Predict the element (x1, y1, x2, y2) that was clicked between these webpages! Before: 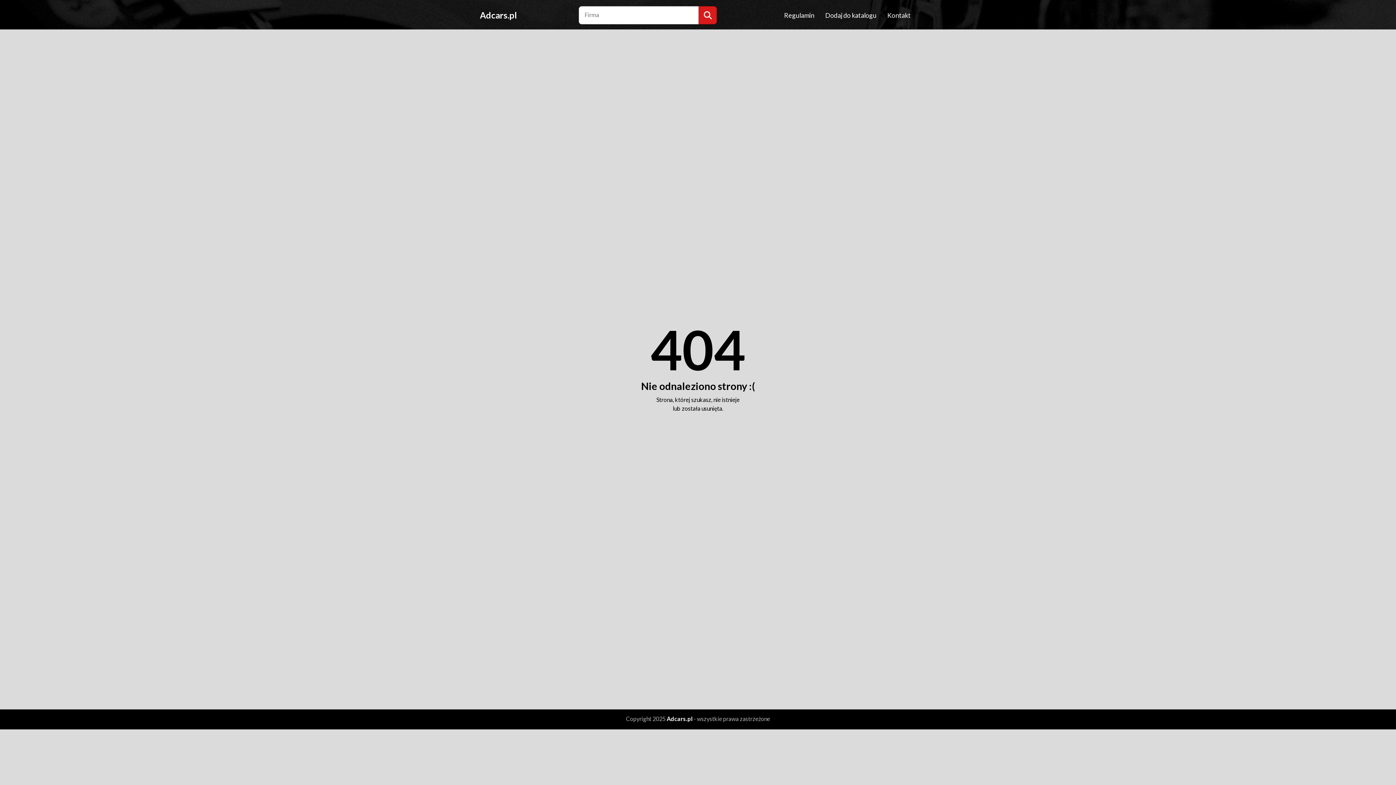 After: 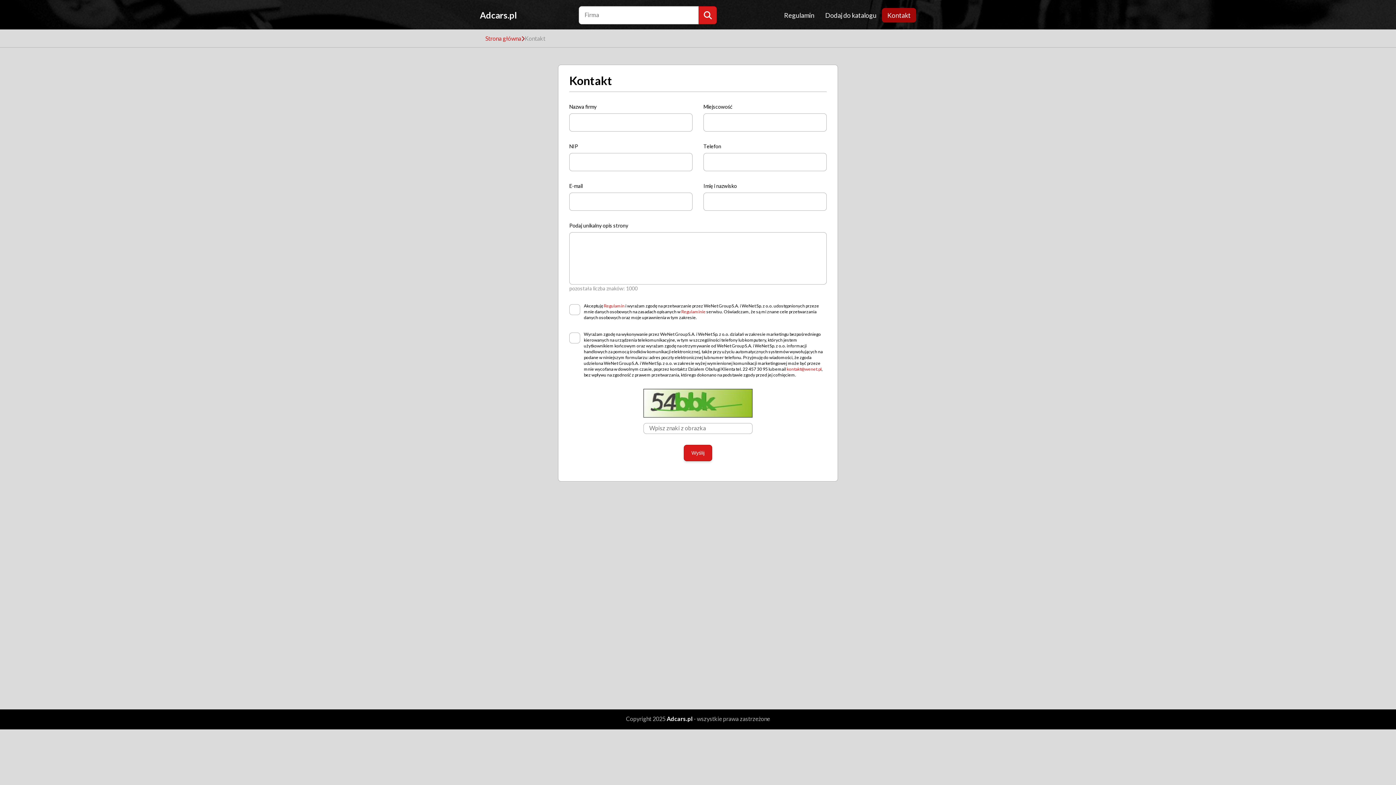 Action: bbox: (882, 8, 916, 22) label: Kontakt